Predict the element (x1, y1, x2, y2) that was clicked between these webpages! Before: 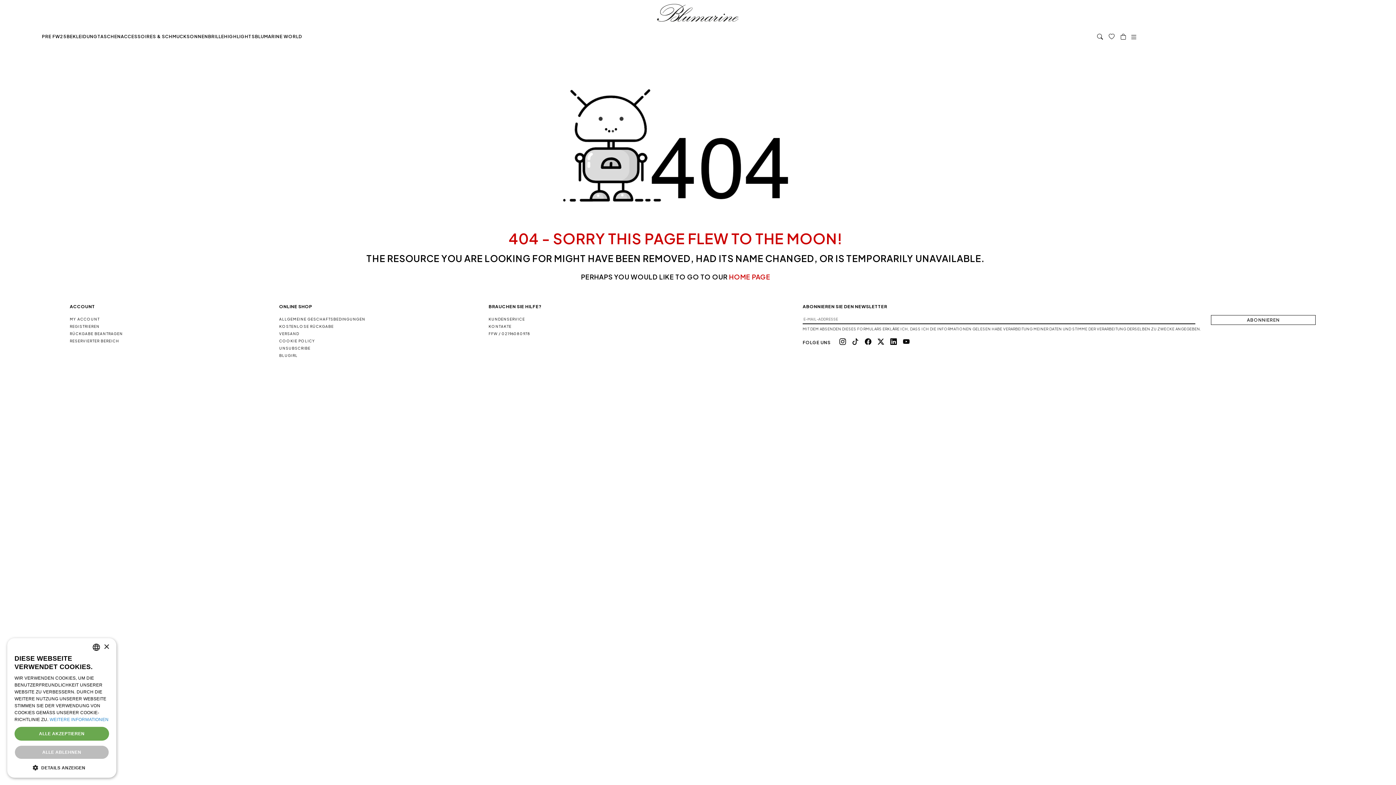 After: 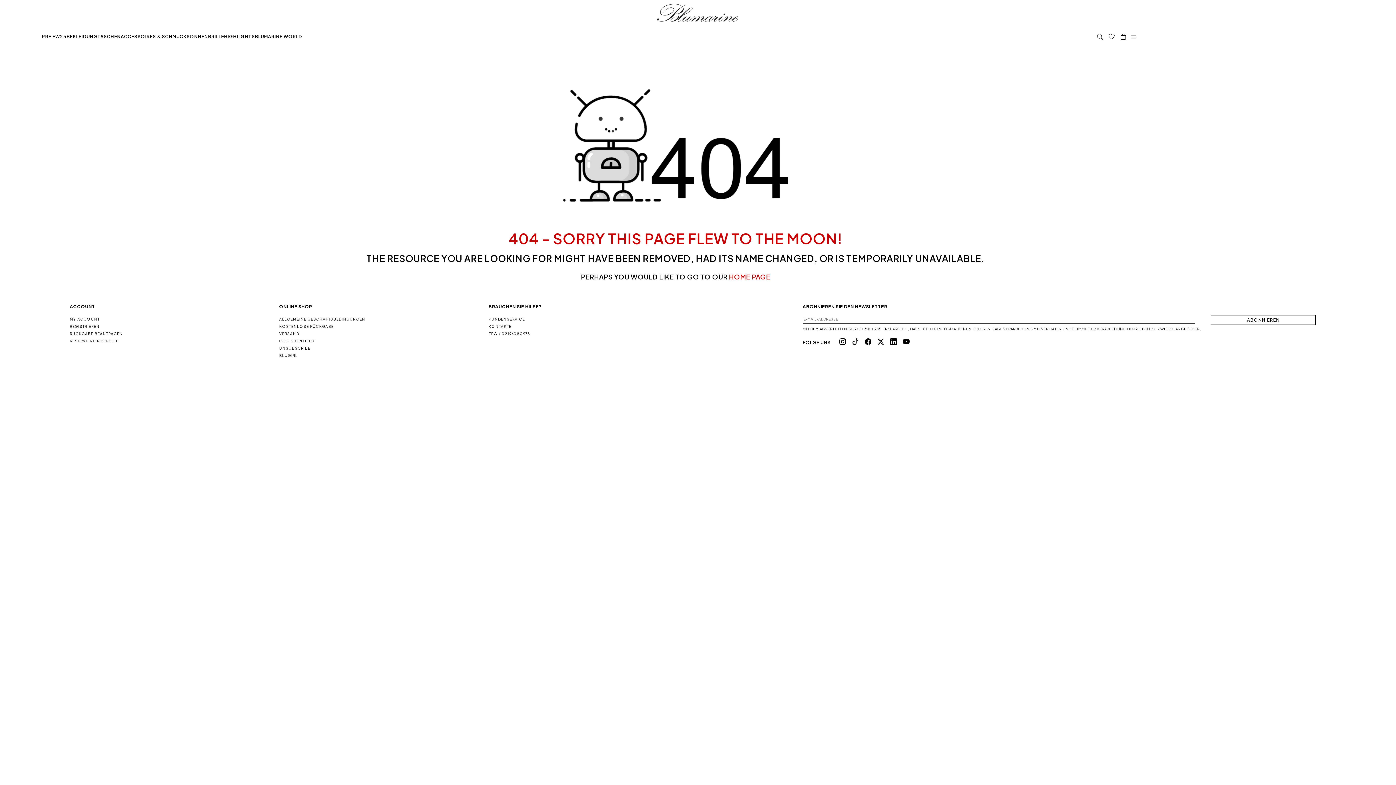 Action: bbox: (14, 745, 109, 759) label: ALLE ABLEHNEN